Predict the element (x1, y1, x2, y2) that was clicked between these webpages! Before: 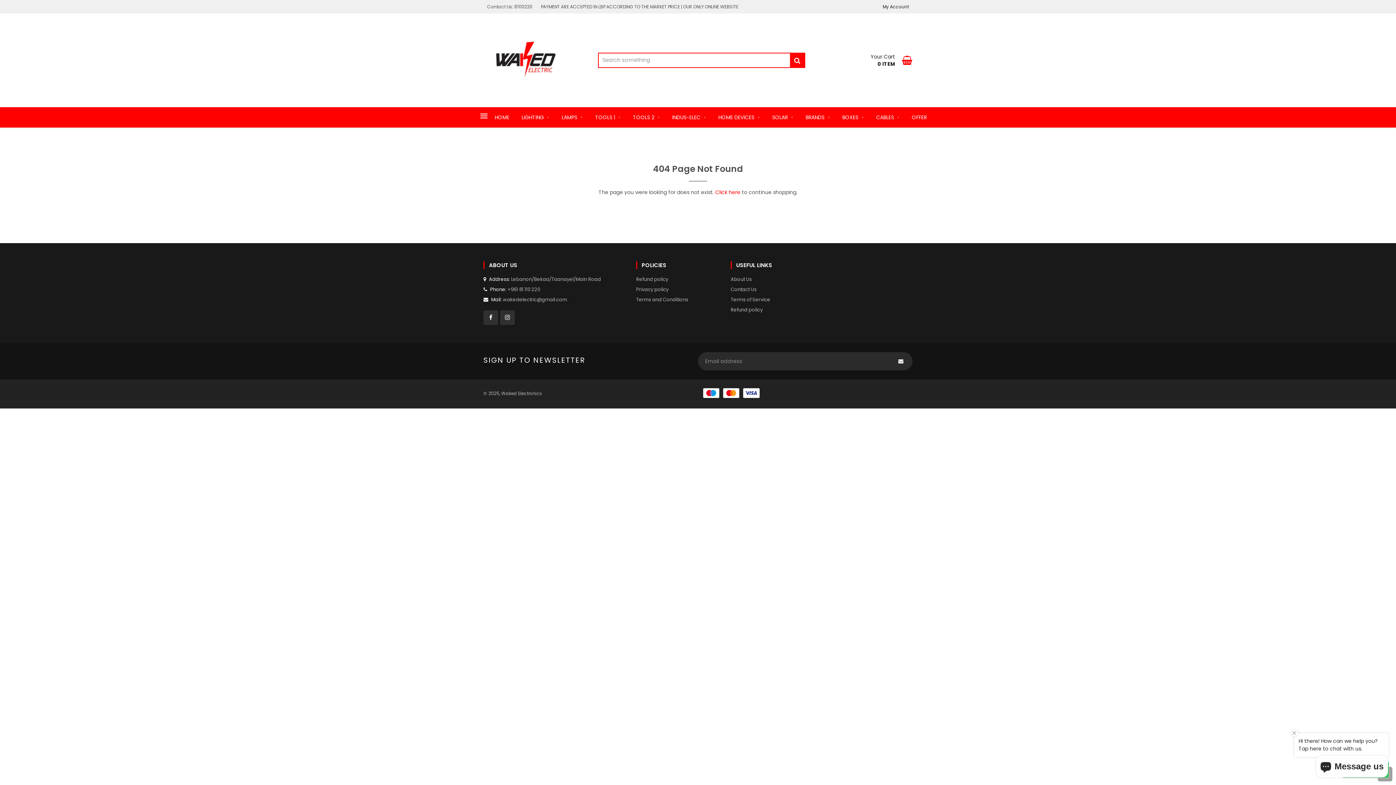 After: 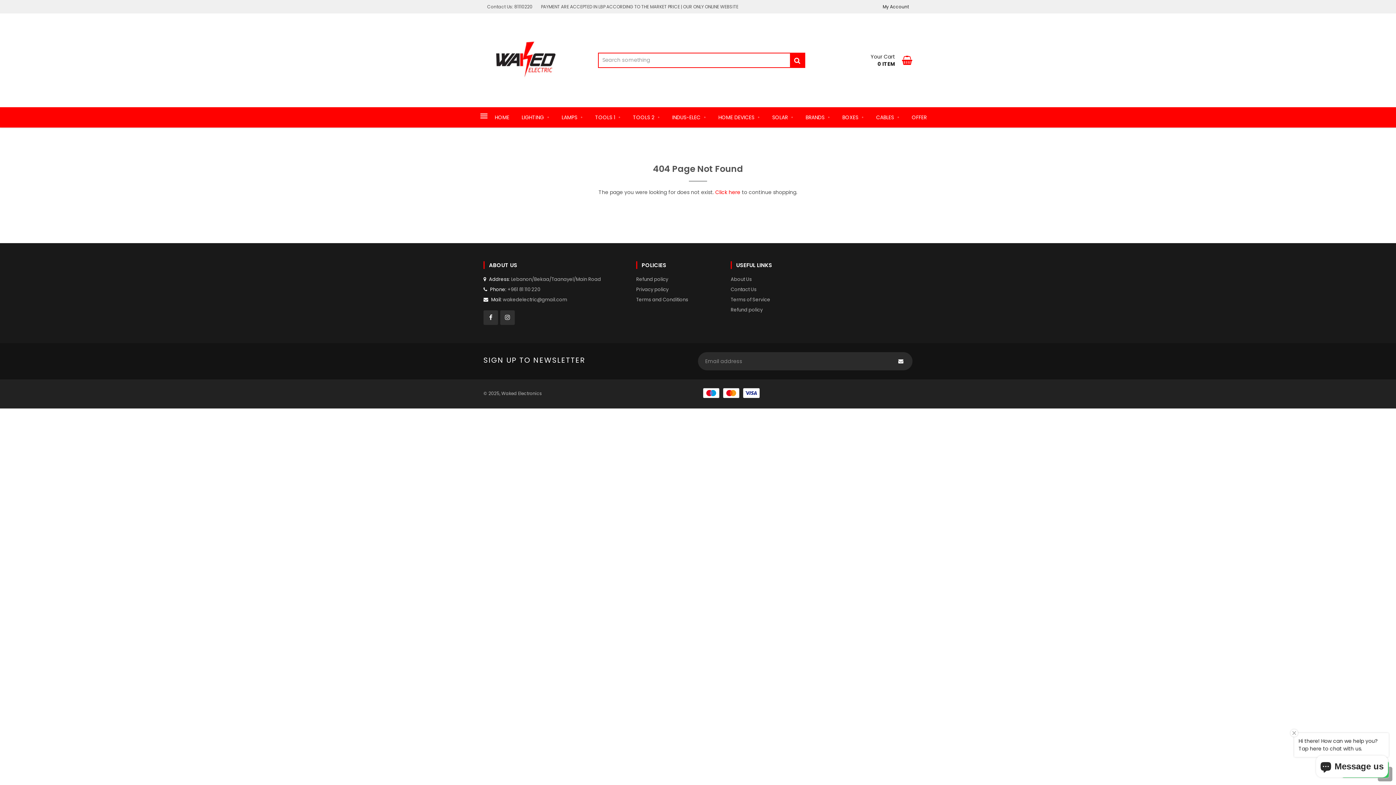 Action: bbox: (483, 310, 498, 325)